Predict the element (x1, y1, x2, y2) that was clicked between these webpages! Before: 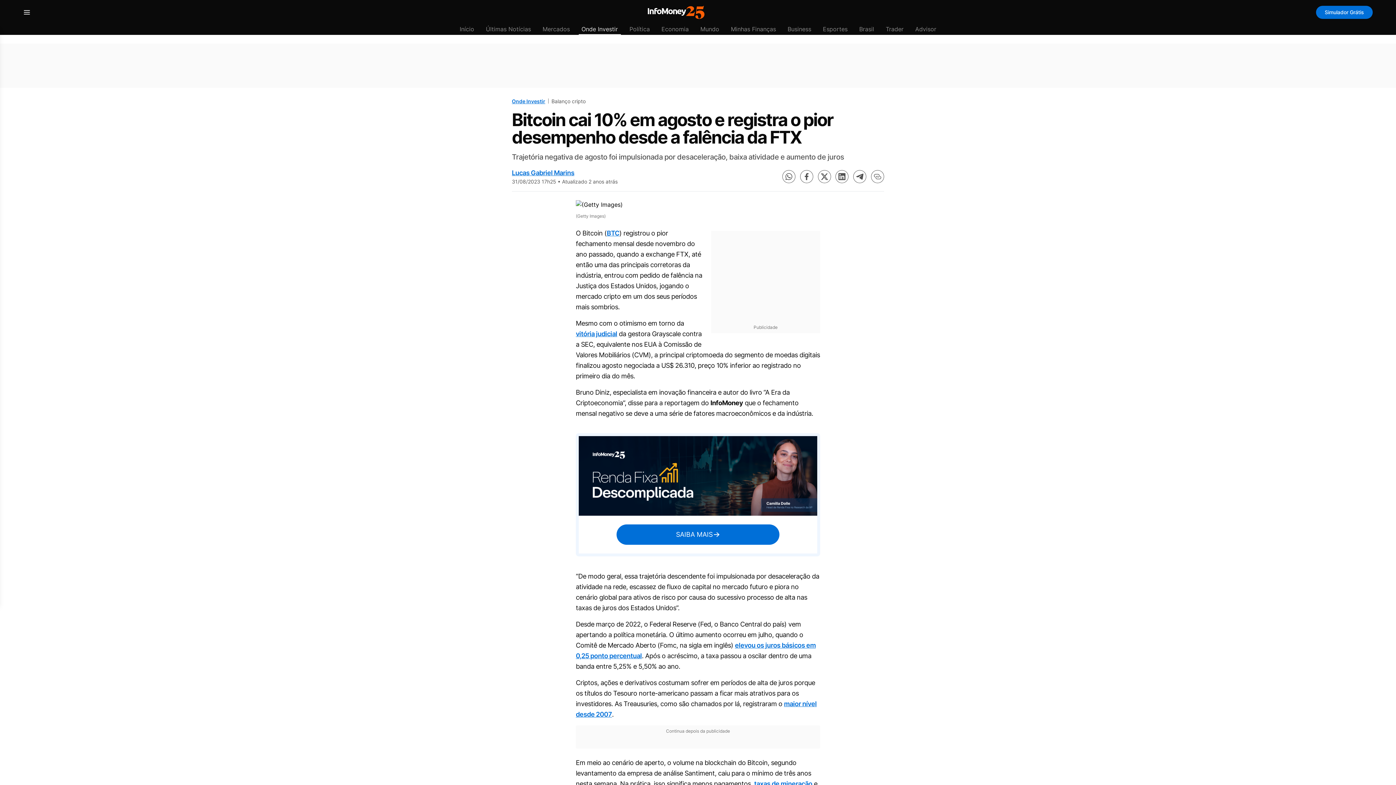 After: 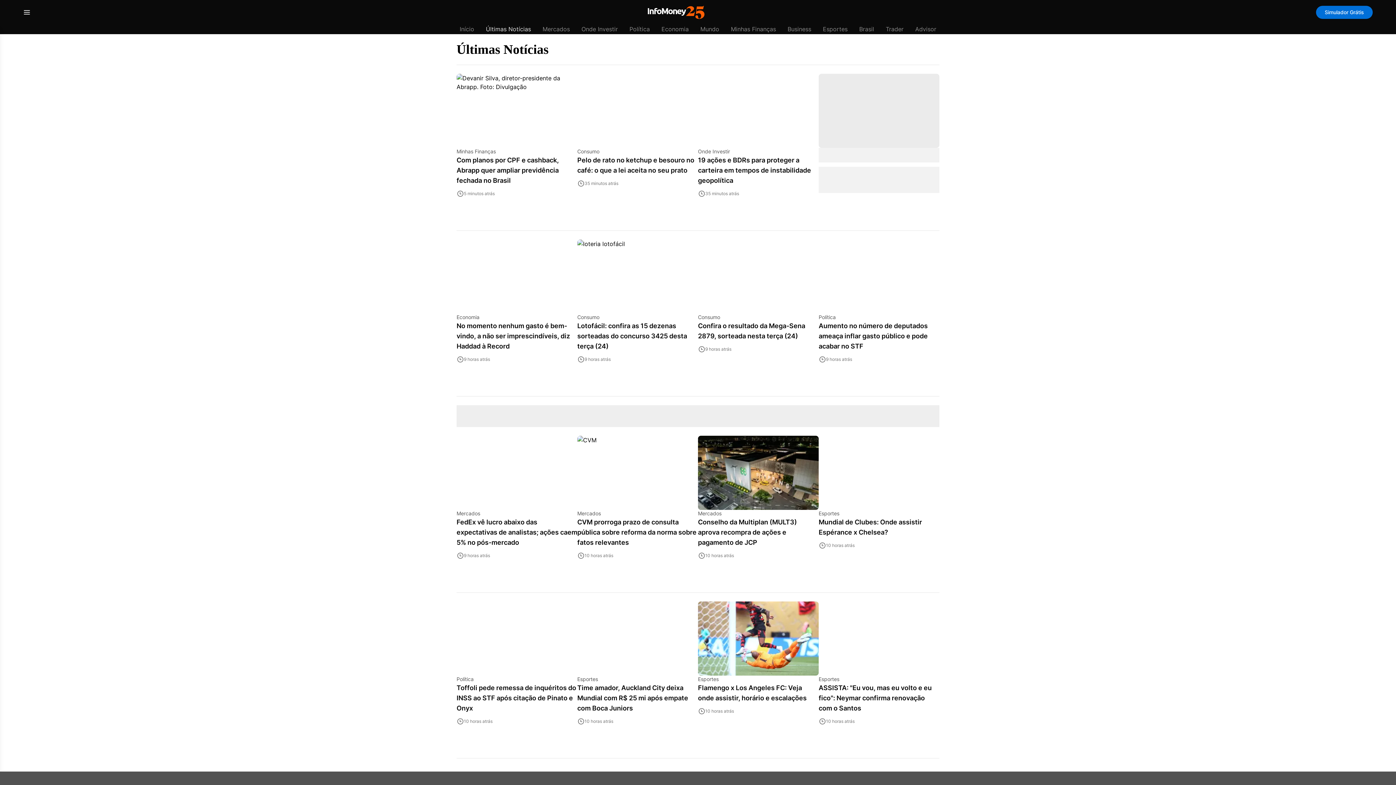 Action: bbox: (486, 25, 531, 32) label: Últimas Notícias